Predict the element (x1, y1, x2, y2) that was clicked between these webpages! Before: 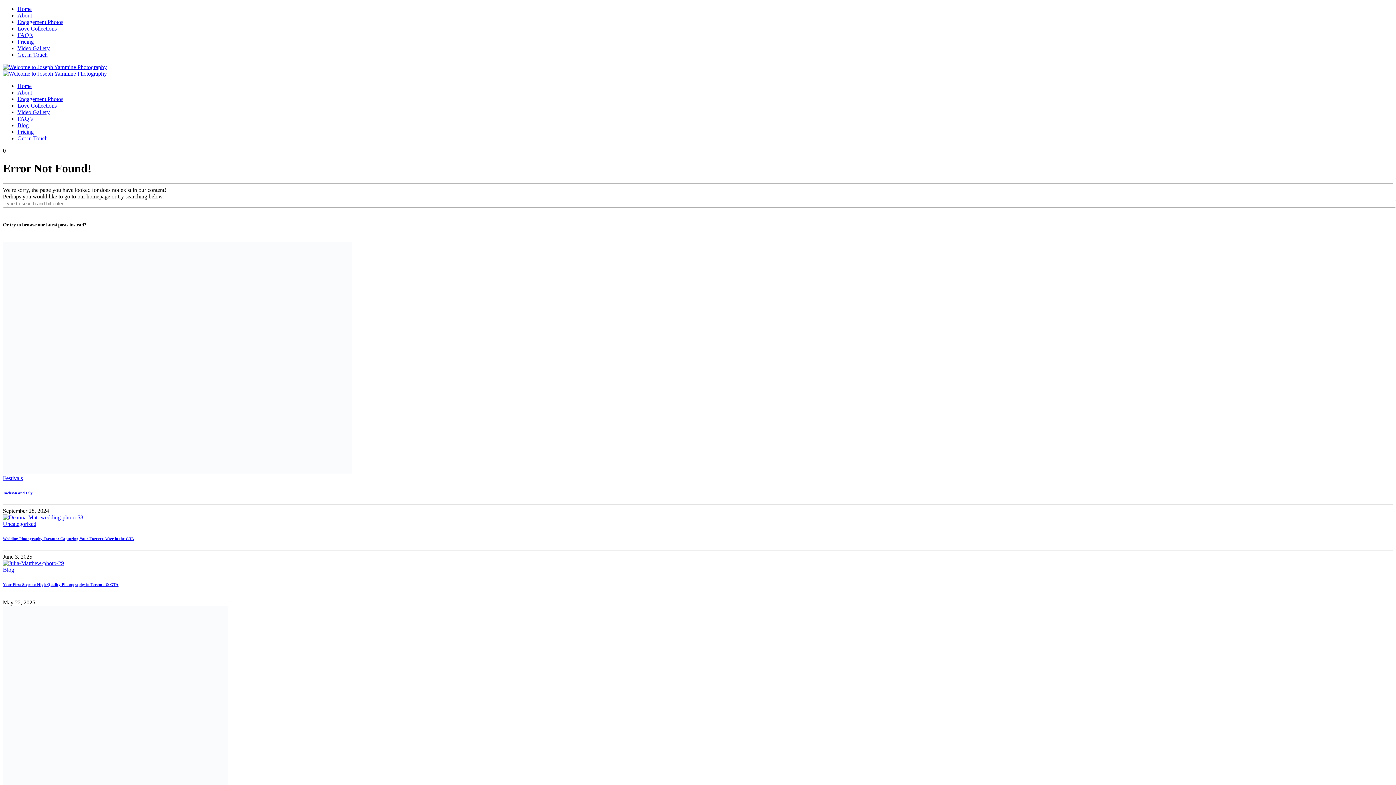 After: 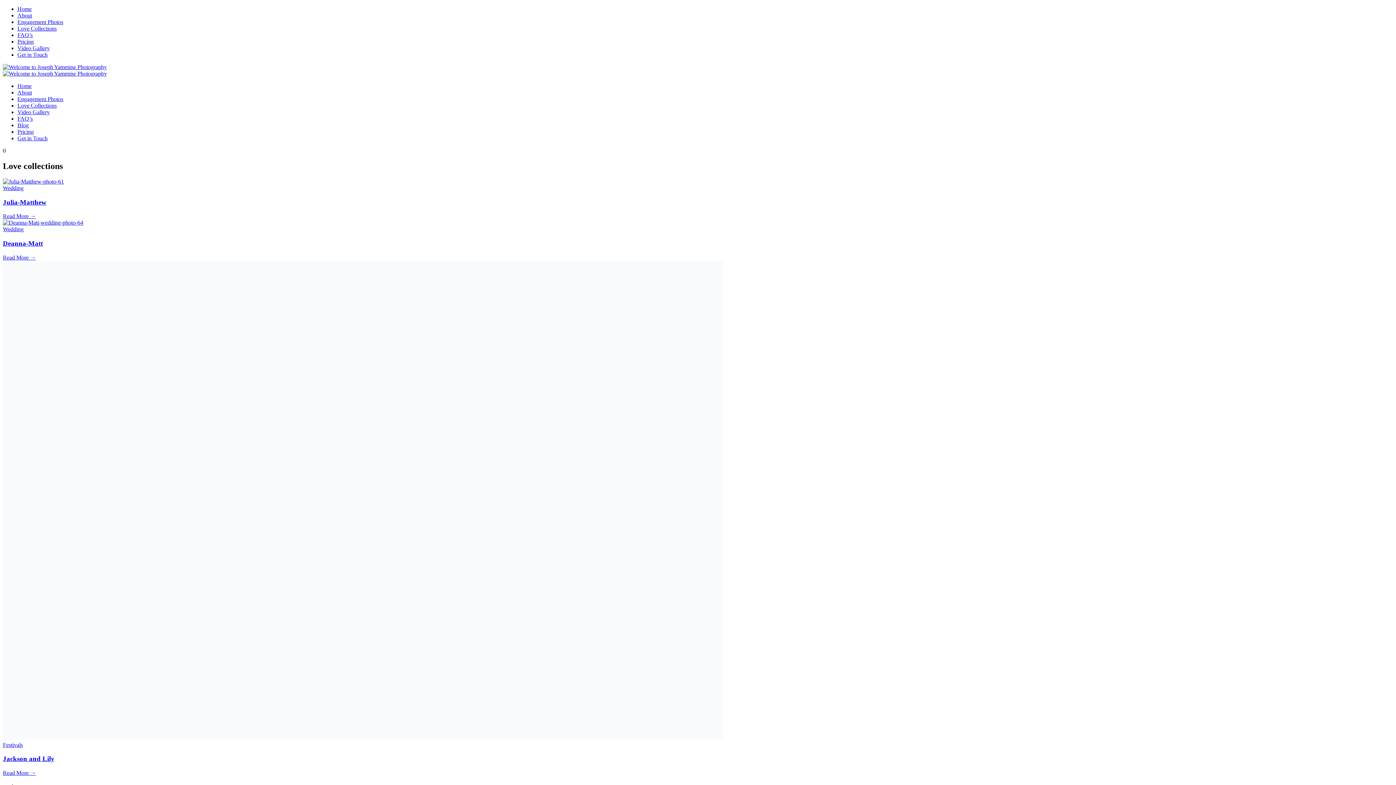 Action: label: Love Collections bbox: (17, 25, 56, 31)